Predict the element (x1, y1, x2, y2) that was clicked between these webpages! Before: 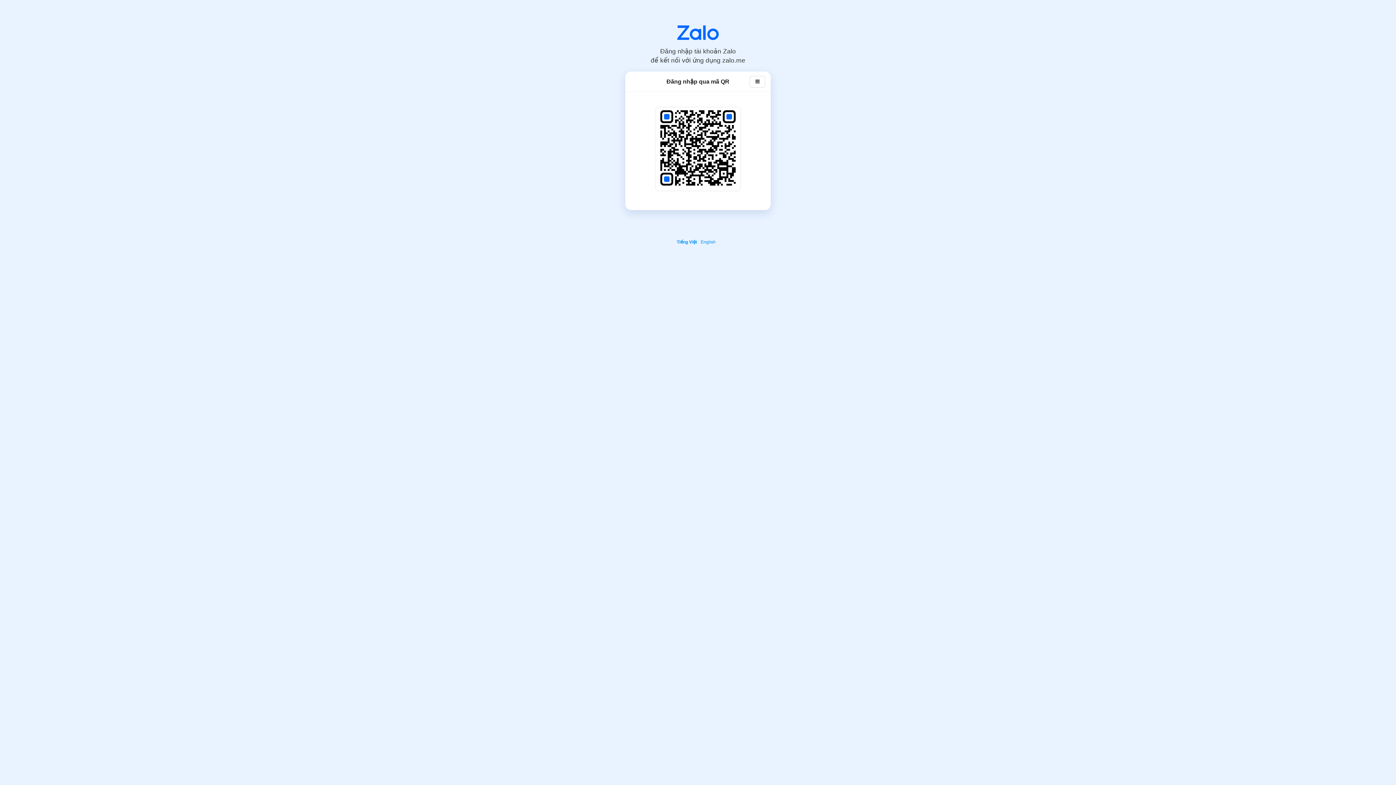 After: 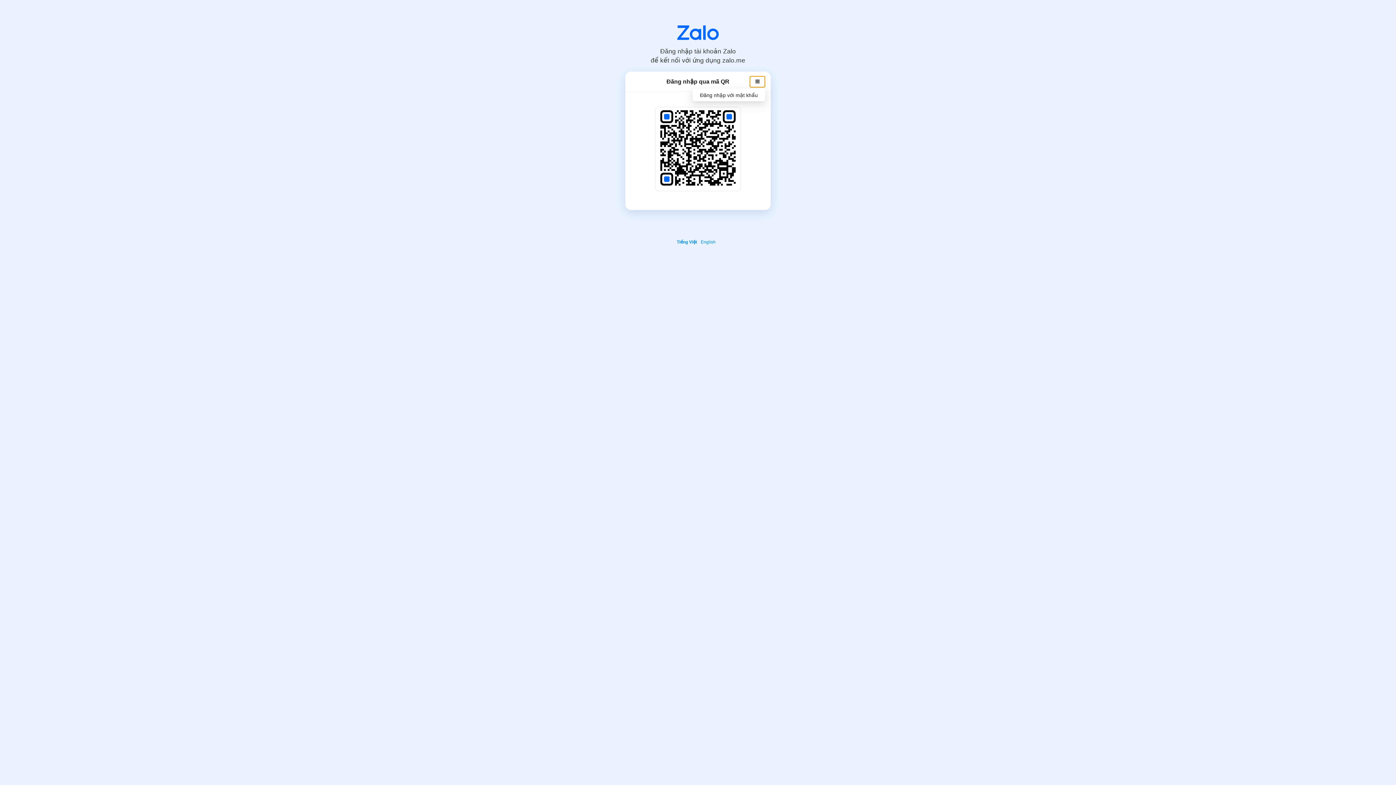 Action: bbox: (750, 75, 765, 87)